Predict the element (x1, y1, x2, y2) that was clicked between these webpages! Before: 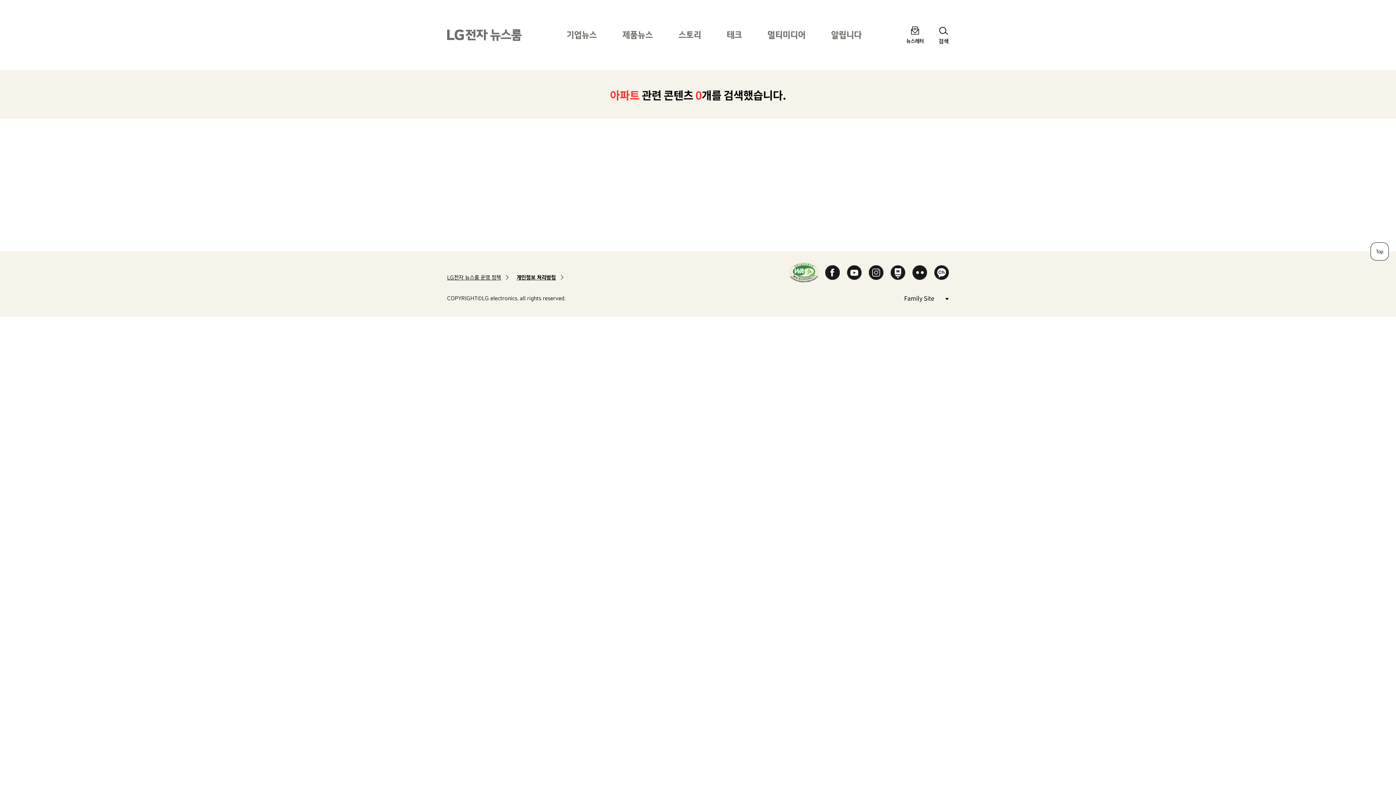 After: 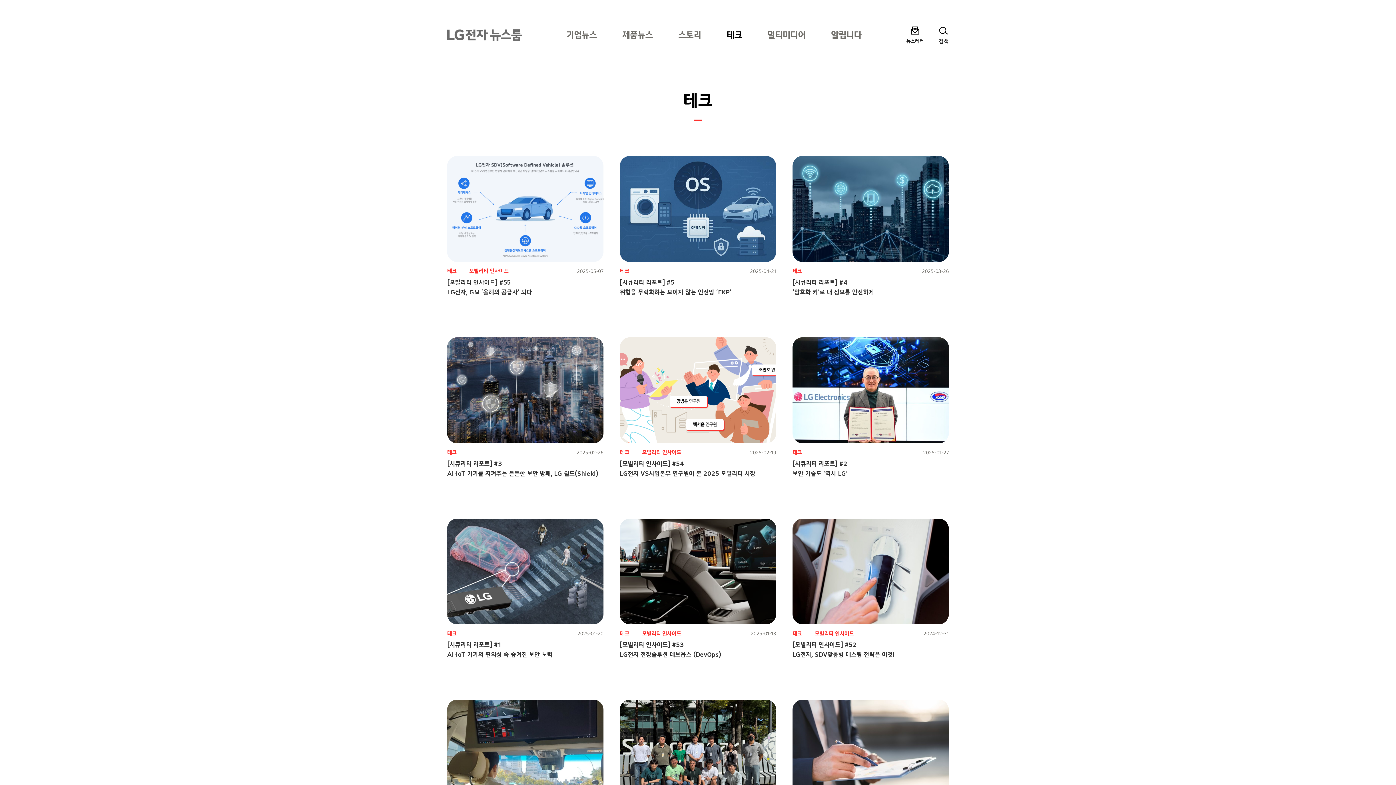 Action: bbox: (714, 21, 754, 47) label: 테크